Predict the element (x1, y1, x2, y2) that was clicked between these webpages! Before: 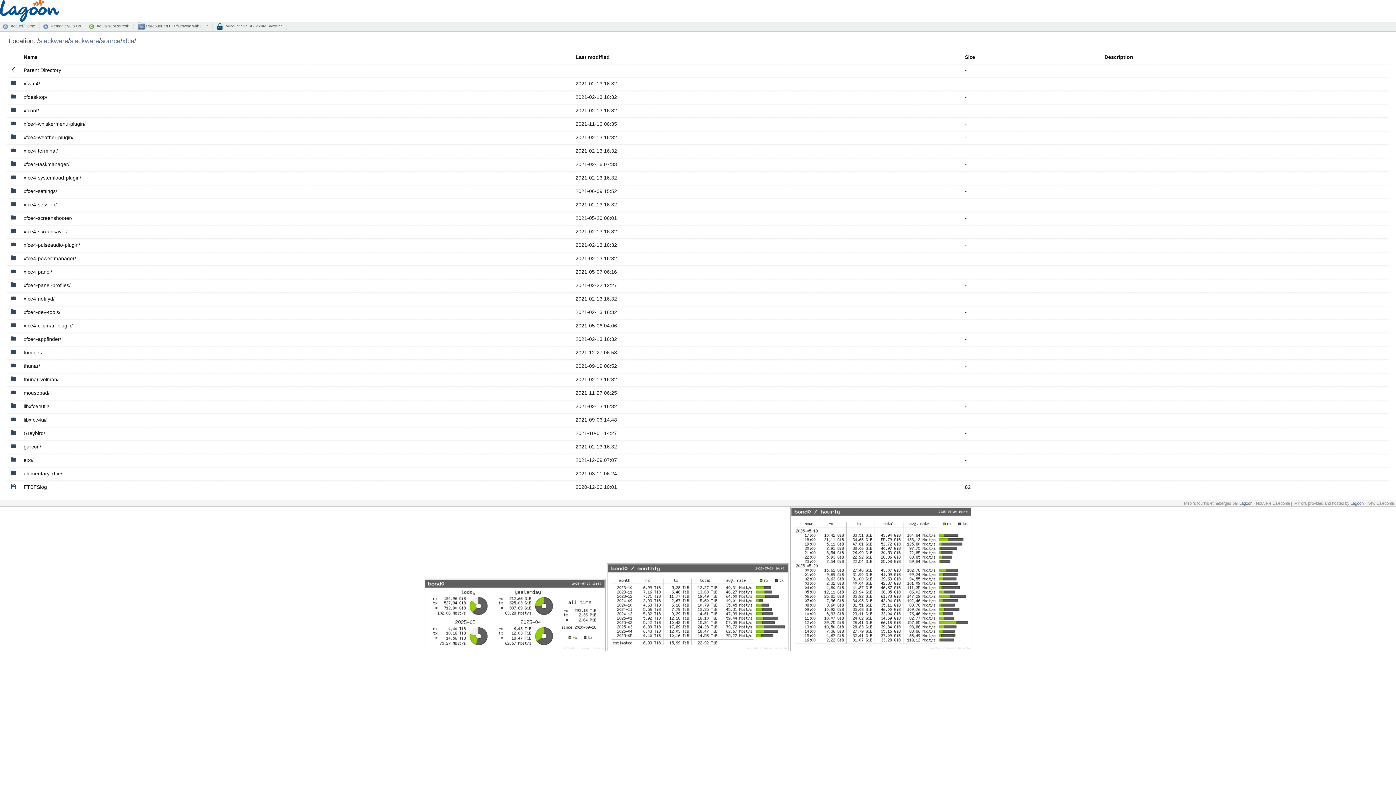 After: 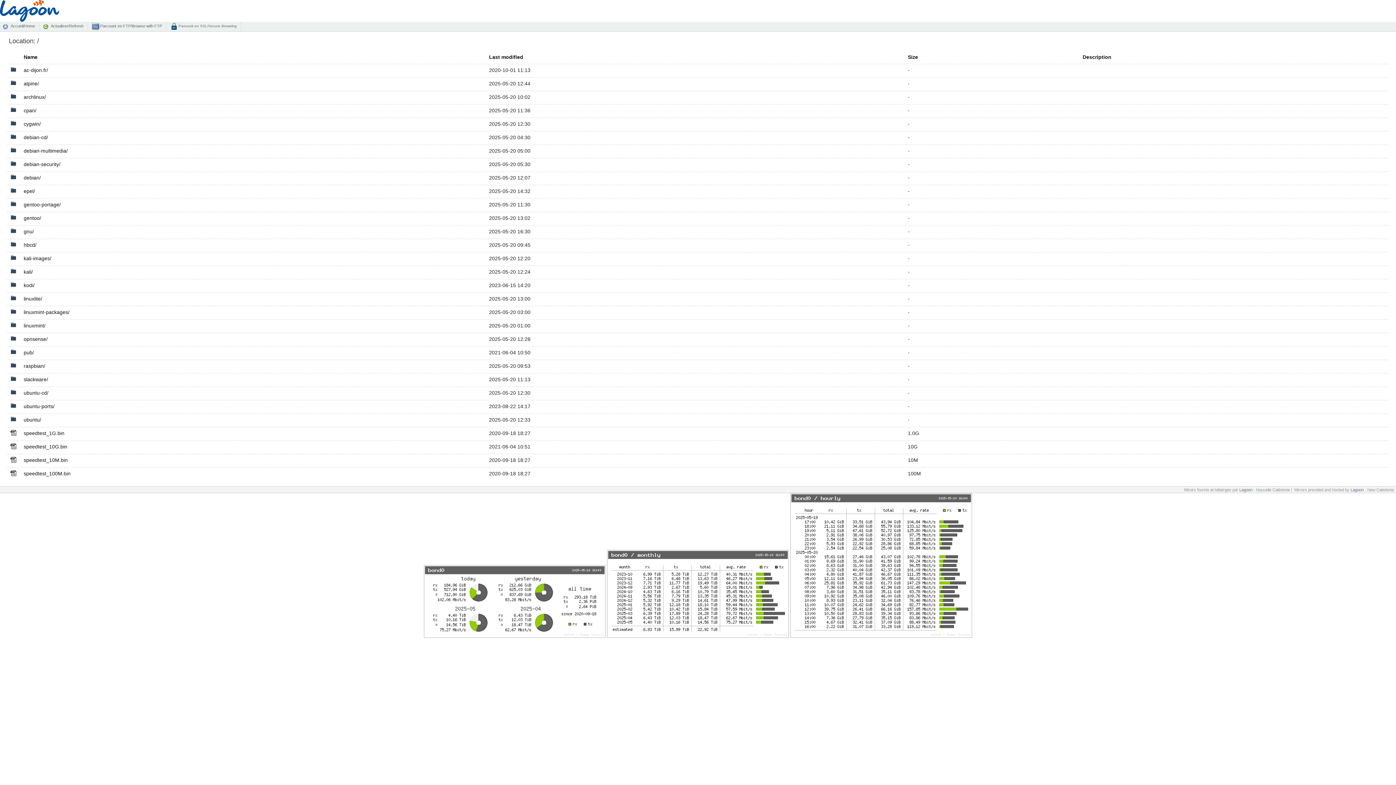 Action: bbox: (215, 22, 287, 30) label:  Parcourir en SSL/Secure Browsing